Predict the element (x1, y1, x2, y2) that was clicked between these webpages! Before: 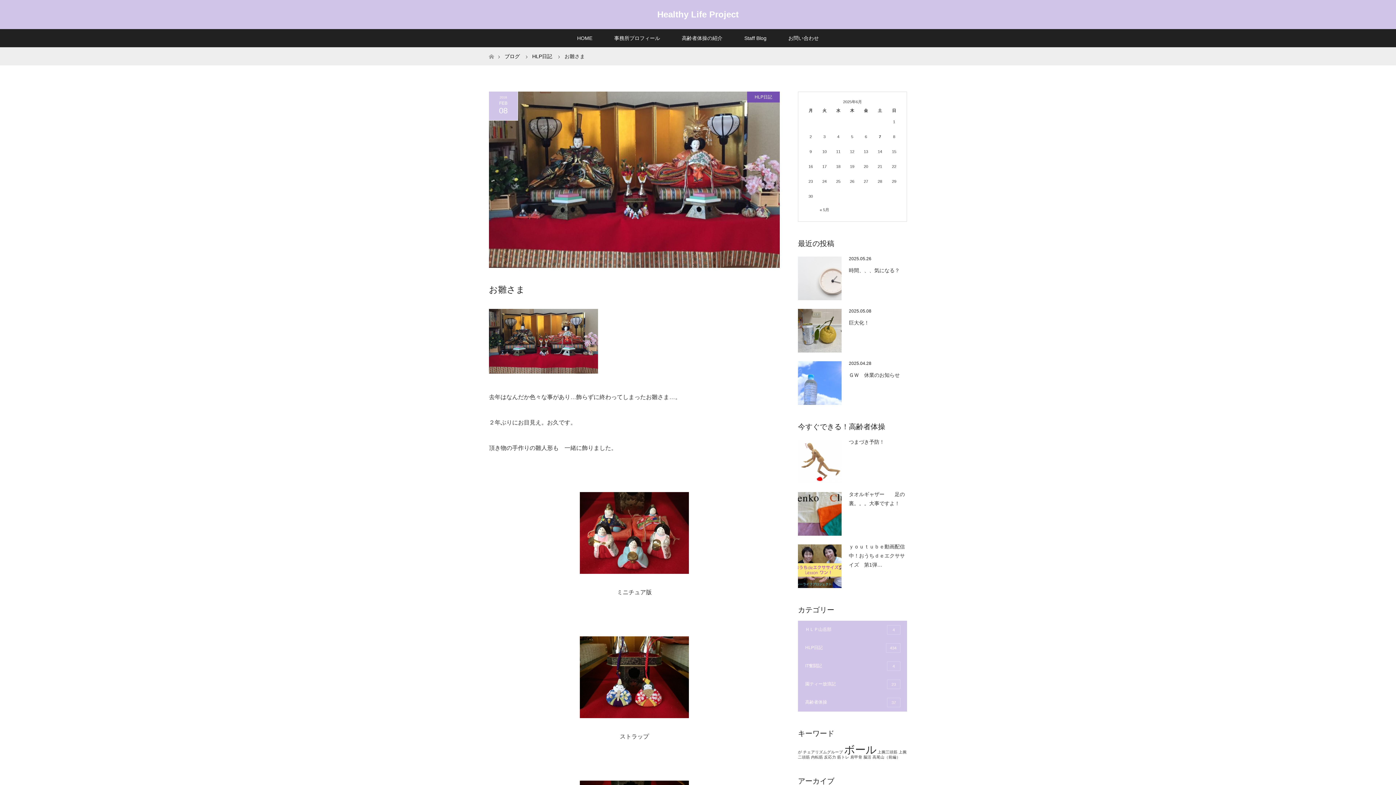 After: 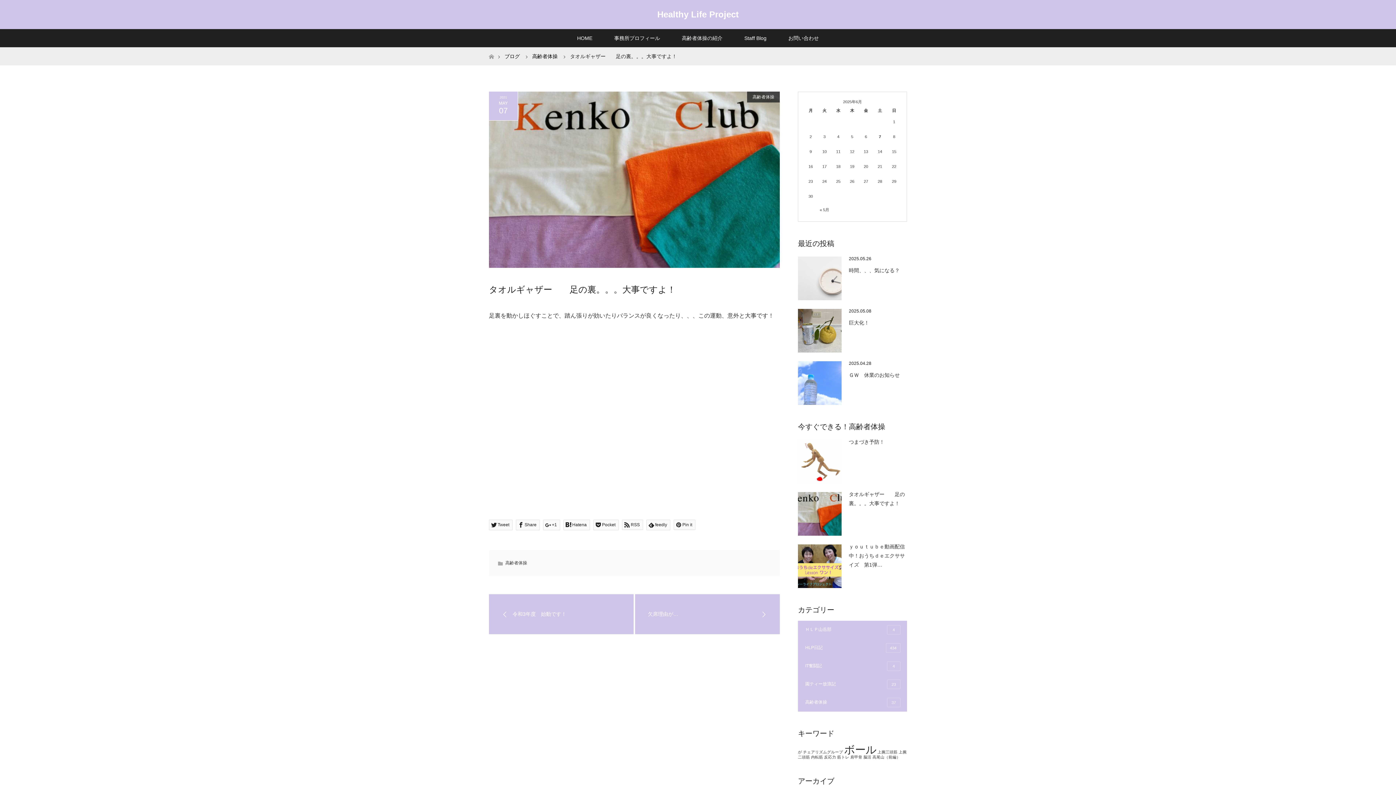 Action: bbox: (798, 492, 841, 536)